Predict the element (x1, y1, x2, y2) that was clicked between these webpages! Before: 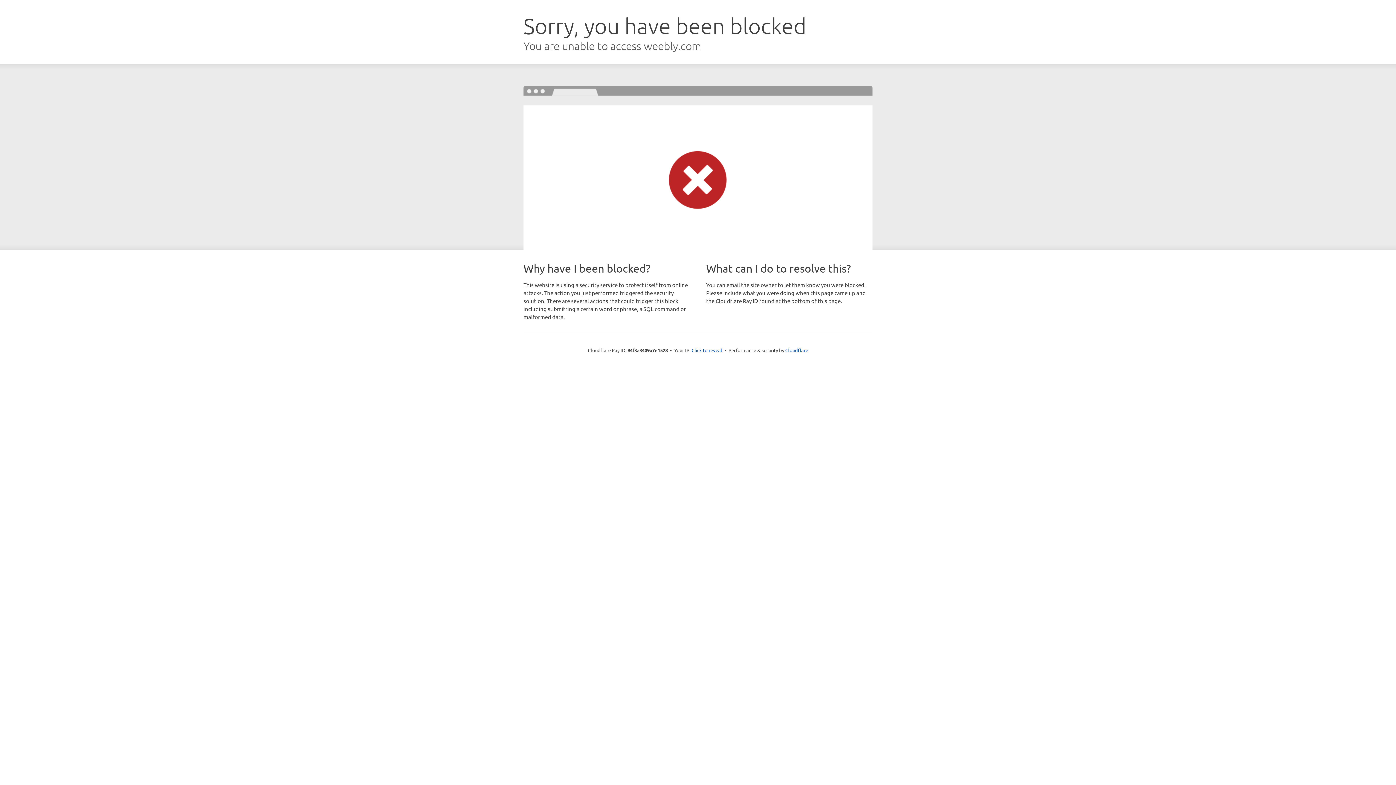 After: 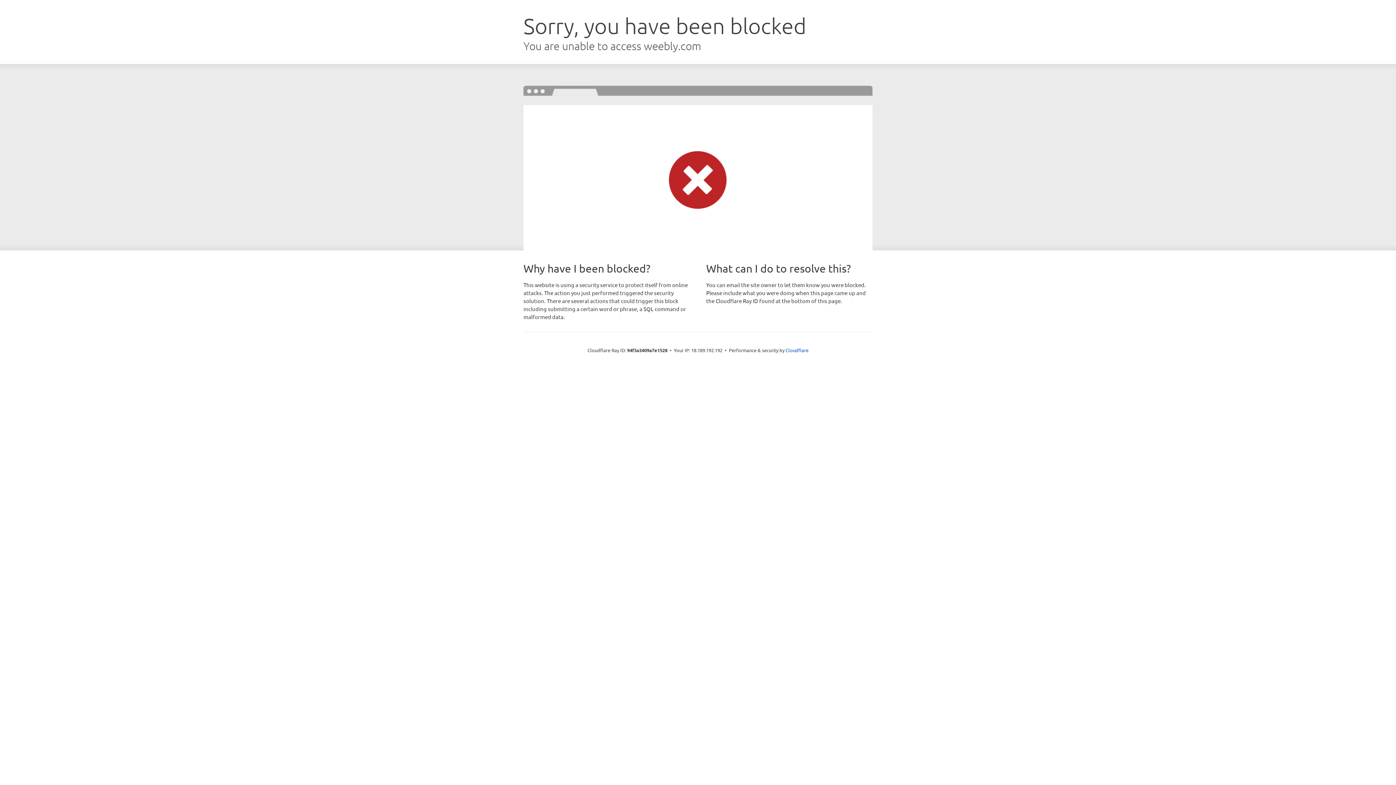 Action: label: Click to reveal bbox: (691, 346, 722, 353)